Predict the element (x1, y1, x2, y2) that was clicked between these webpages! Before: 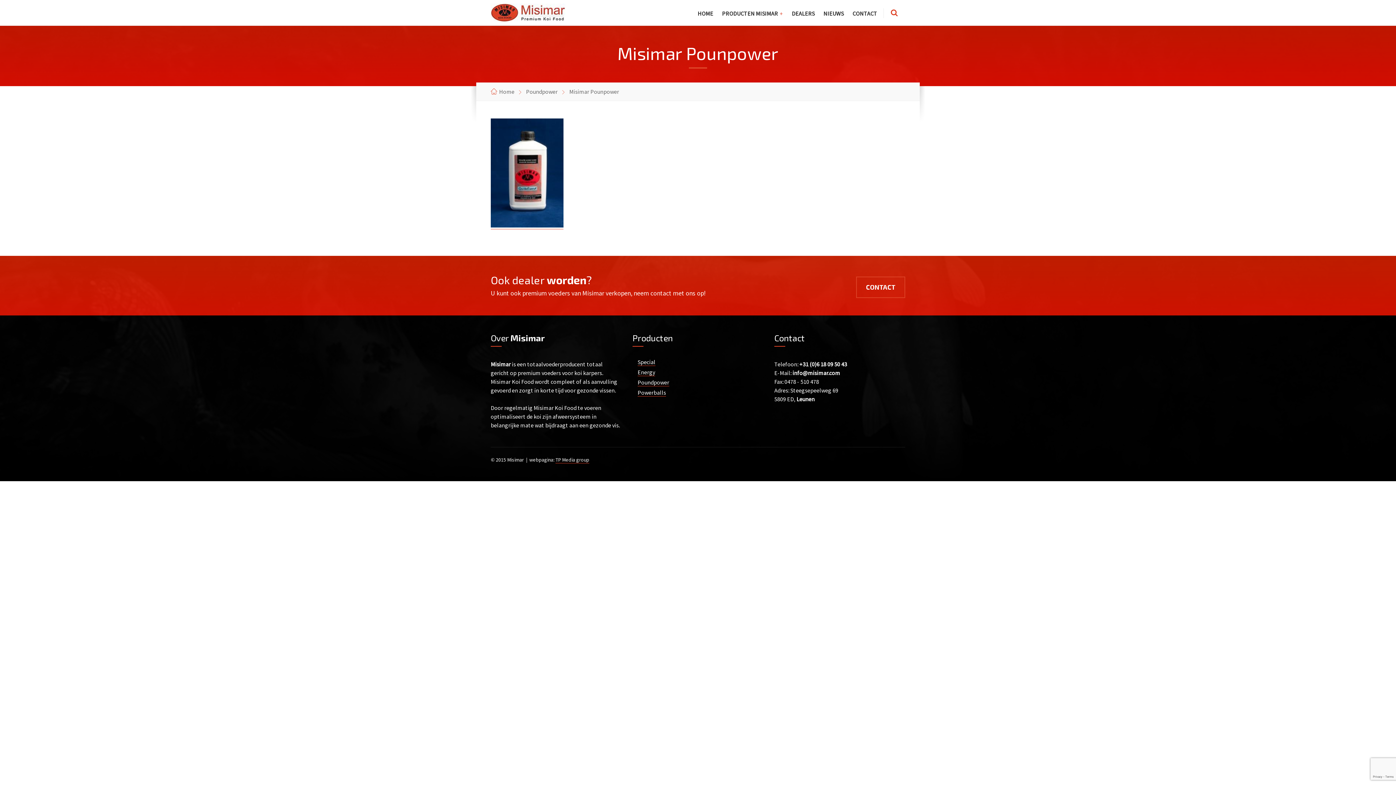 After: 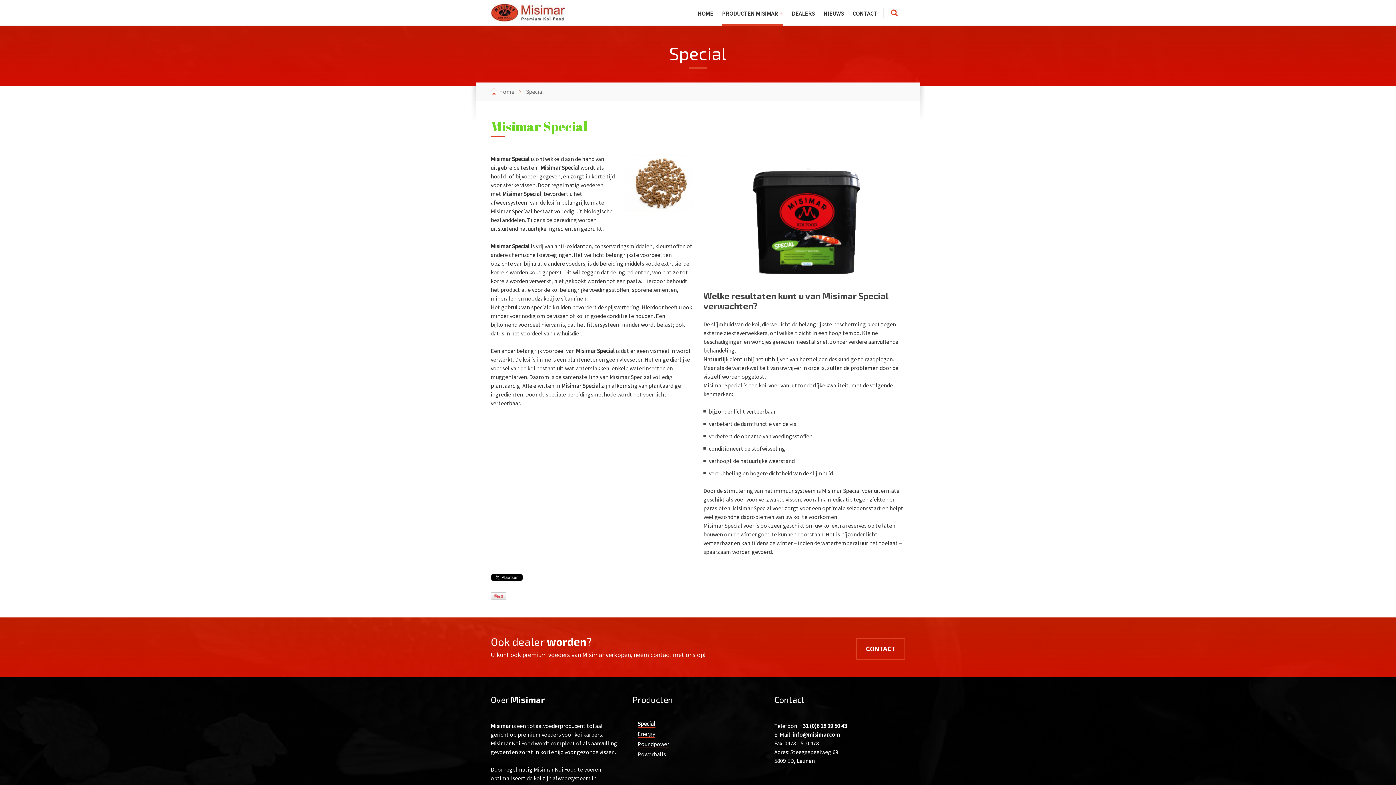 Action: label: Special bbox: (637, 358, 655, 366)